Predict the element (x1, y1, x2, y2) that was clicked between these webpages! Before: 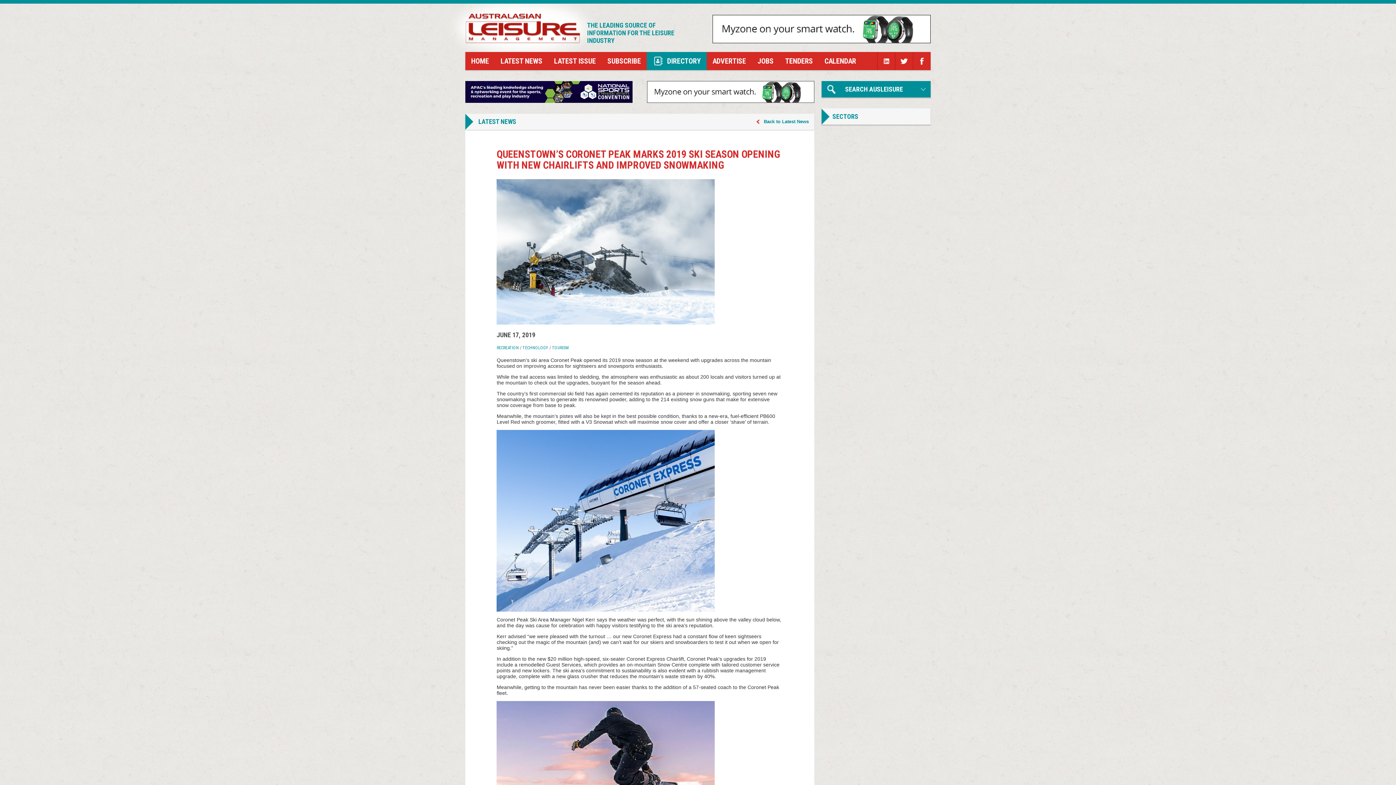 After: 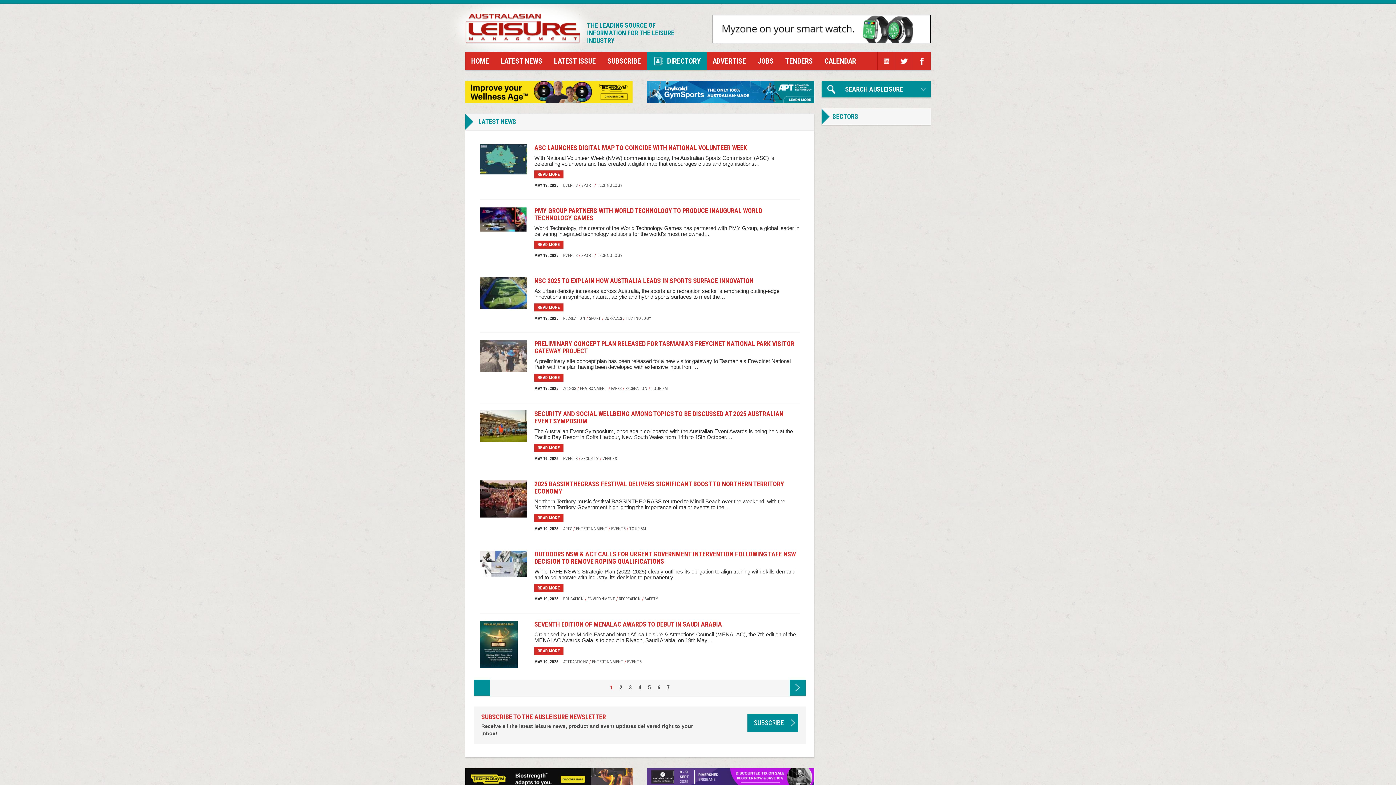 Action: bbox: (756, 117, 810, 126) label: Back to Latest News